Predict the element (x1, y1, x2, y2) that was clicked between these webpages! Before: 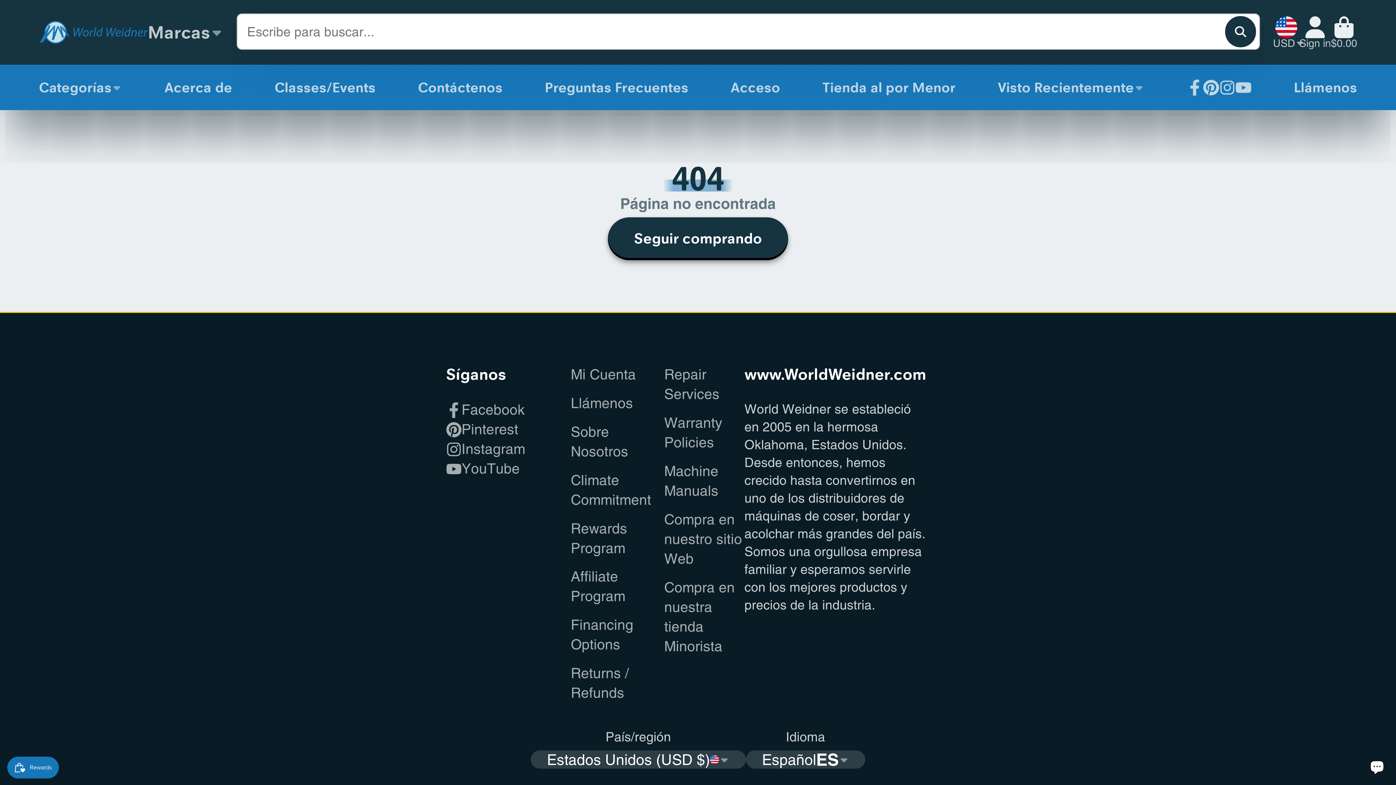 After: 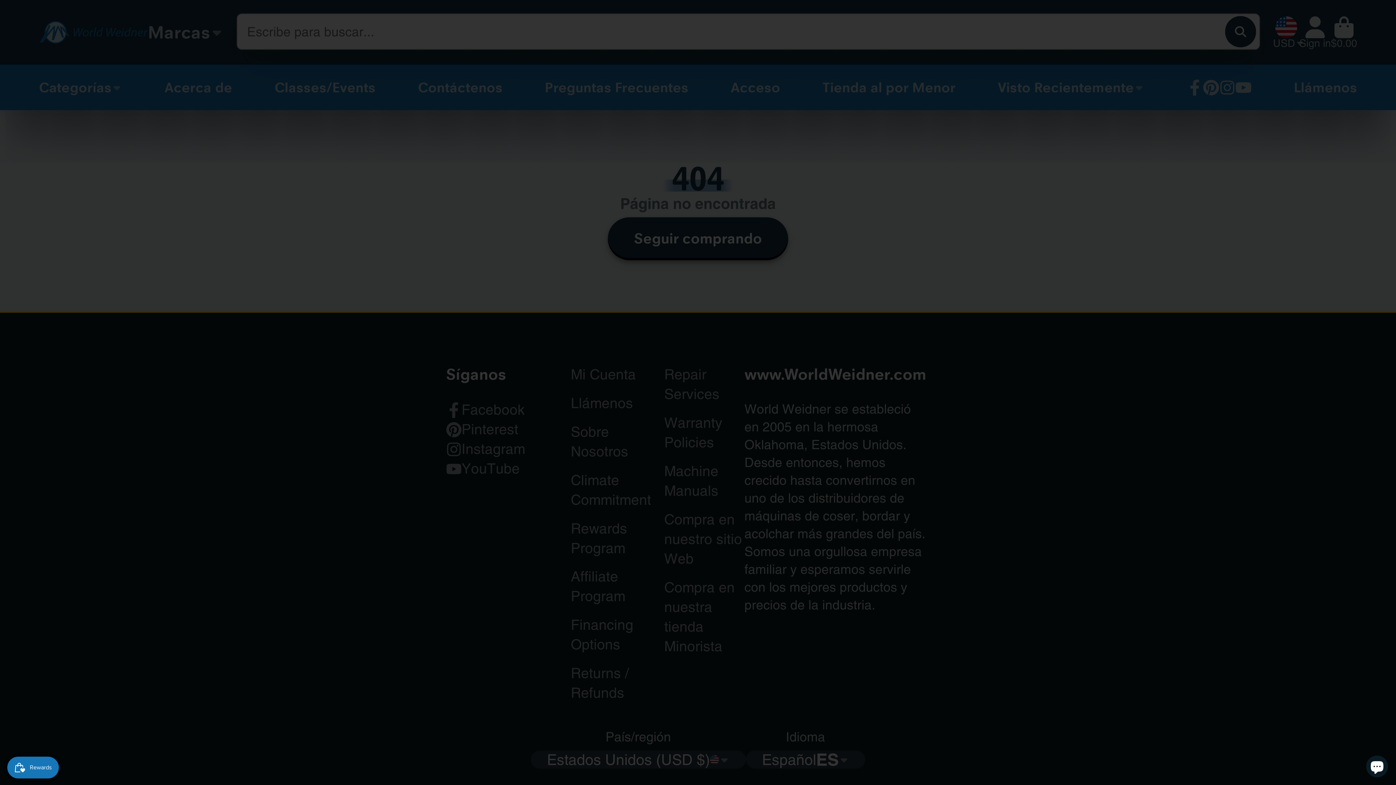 Action: label: Carrito bbox: (1331, 16, 1357, 48)